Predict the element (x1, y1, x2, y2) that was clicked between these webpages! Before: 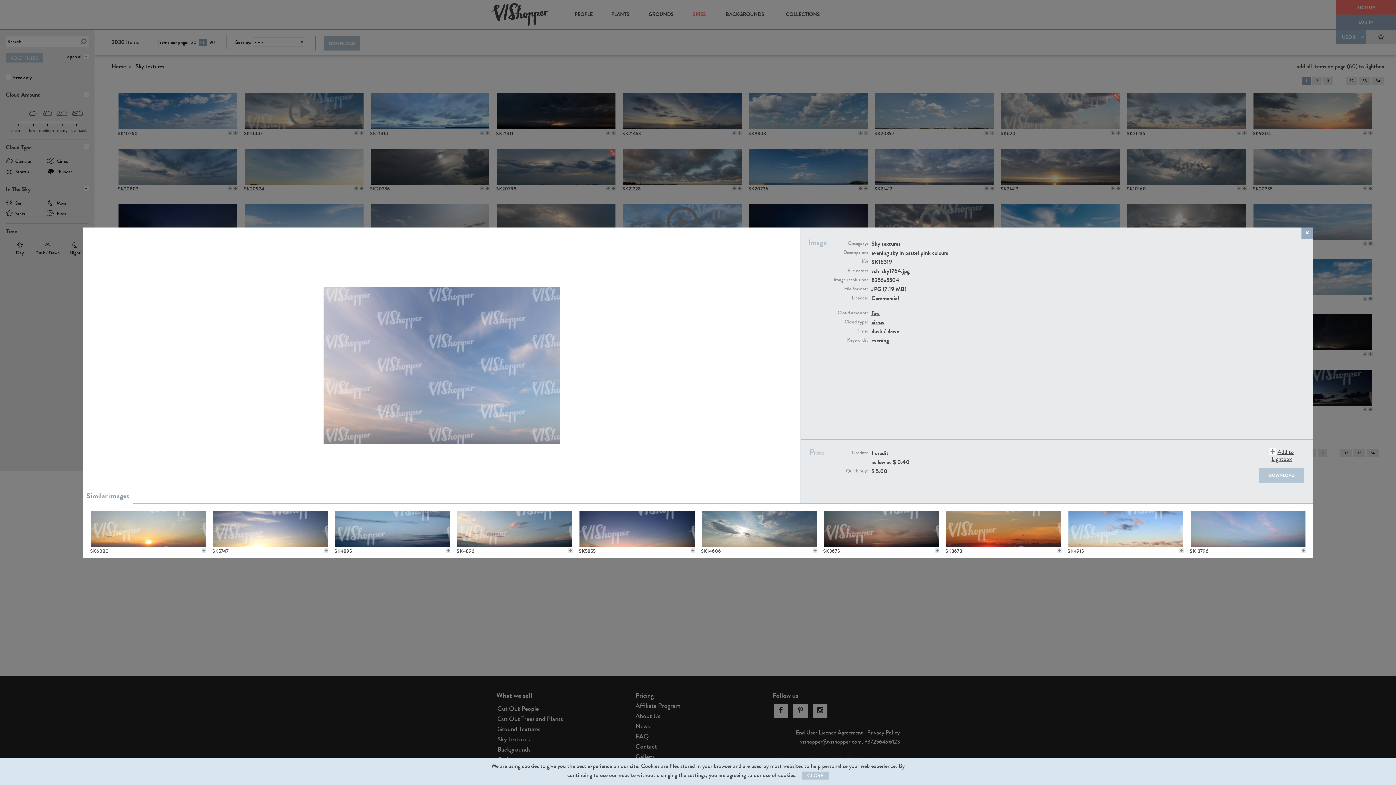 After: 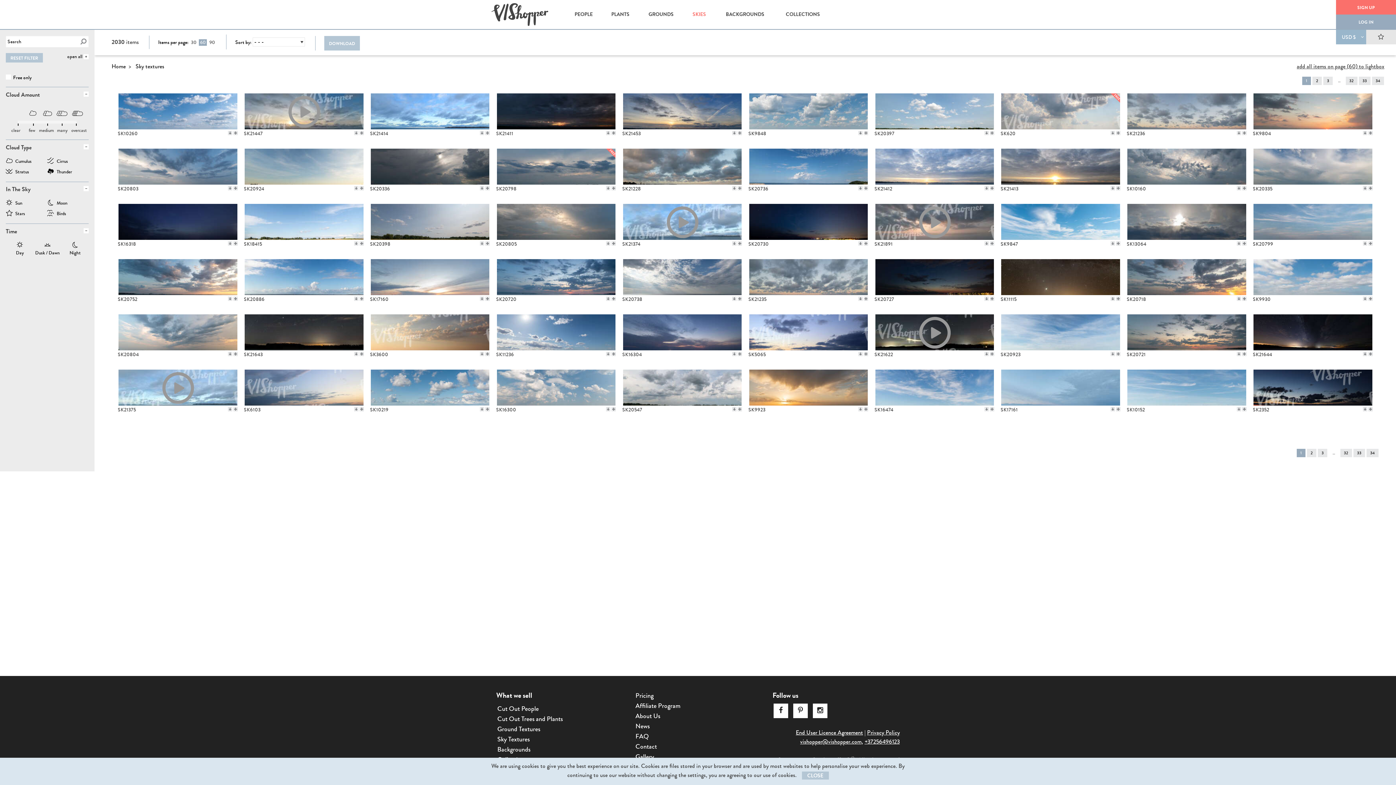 Action: label: Sky textures bbox: (871, 239, 900, 247)